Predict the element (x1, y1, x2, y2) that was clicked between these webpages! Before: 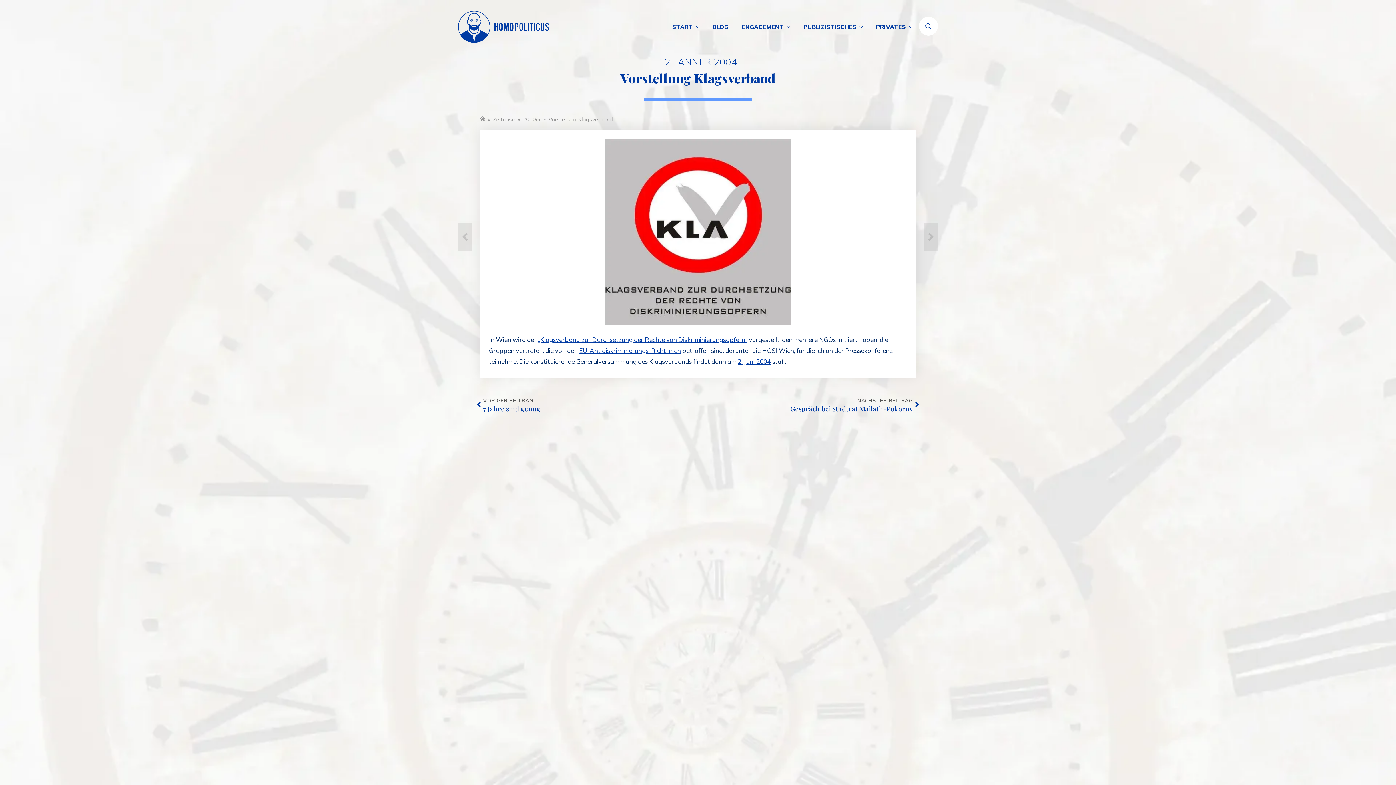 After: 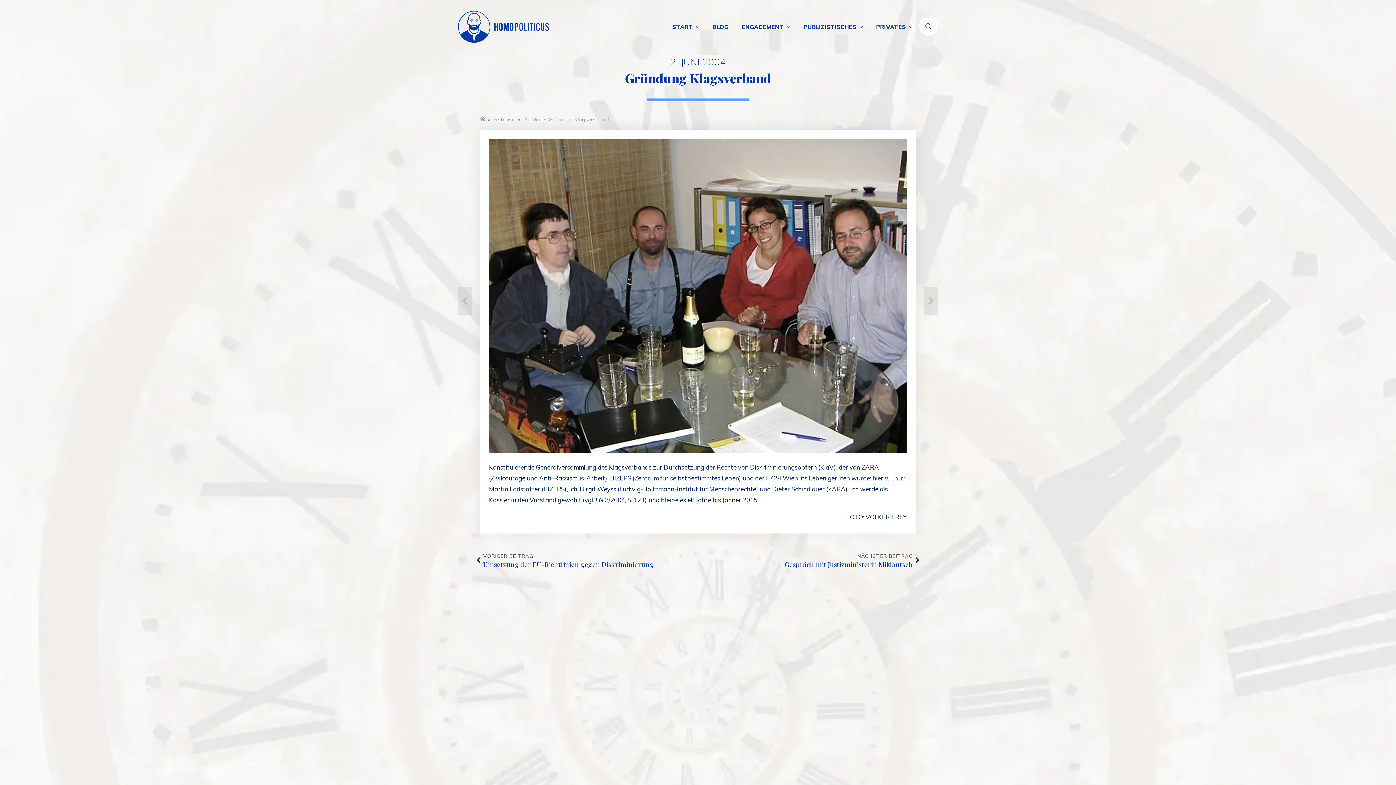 Action: label: 2. Juni 2004 bbox: (737, 357, 770, 365)